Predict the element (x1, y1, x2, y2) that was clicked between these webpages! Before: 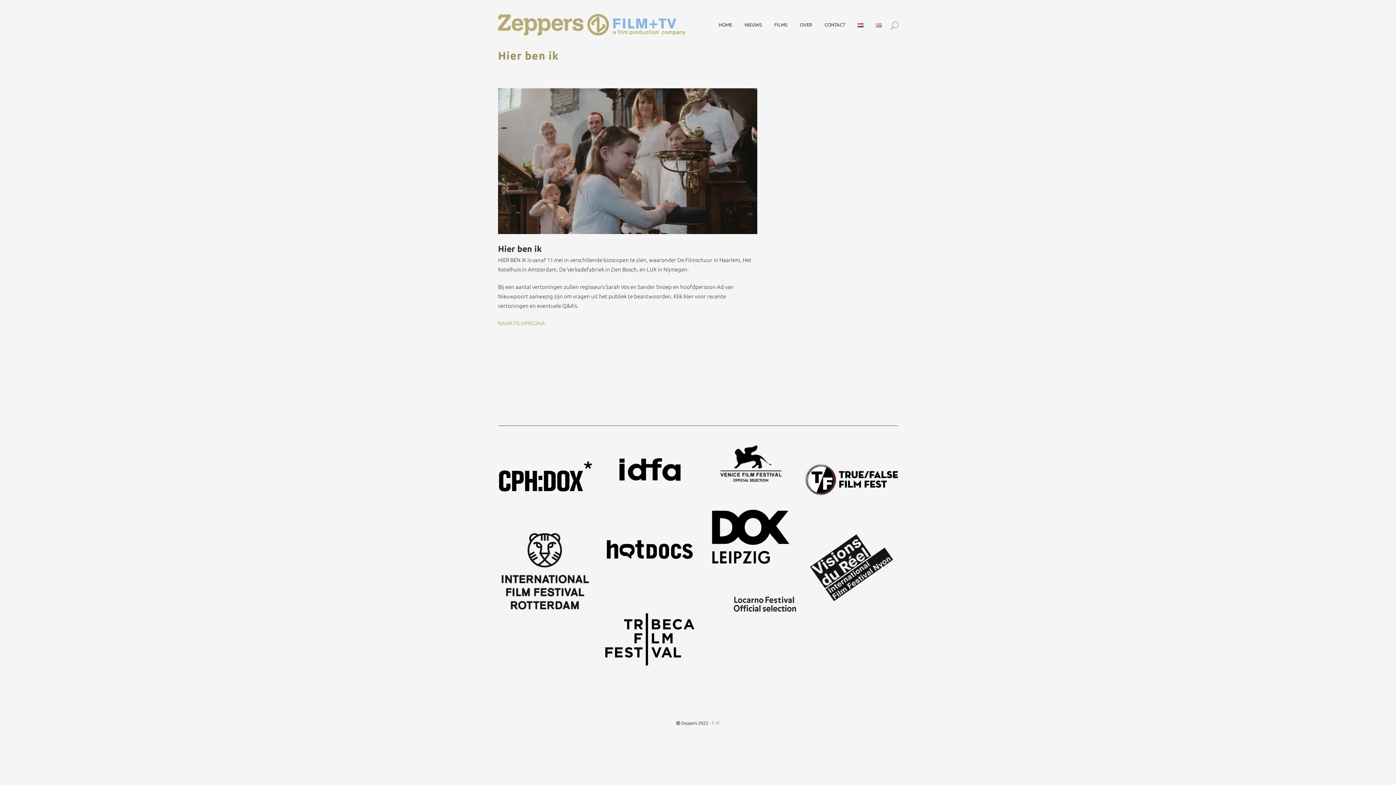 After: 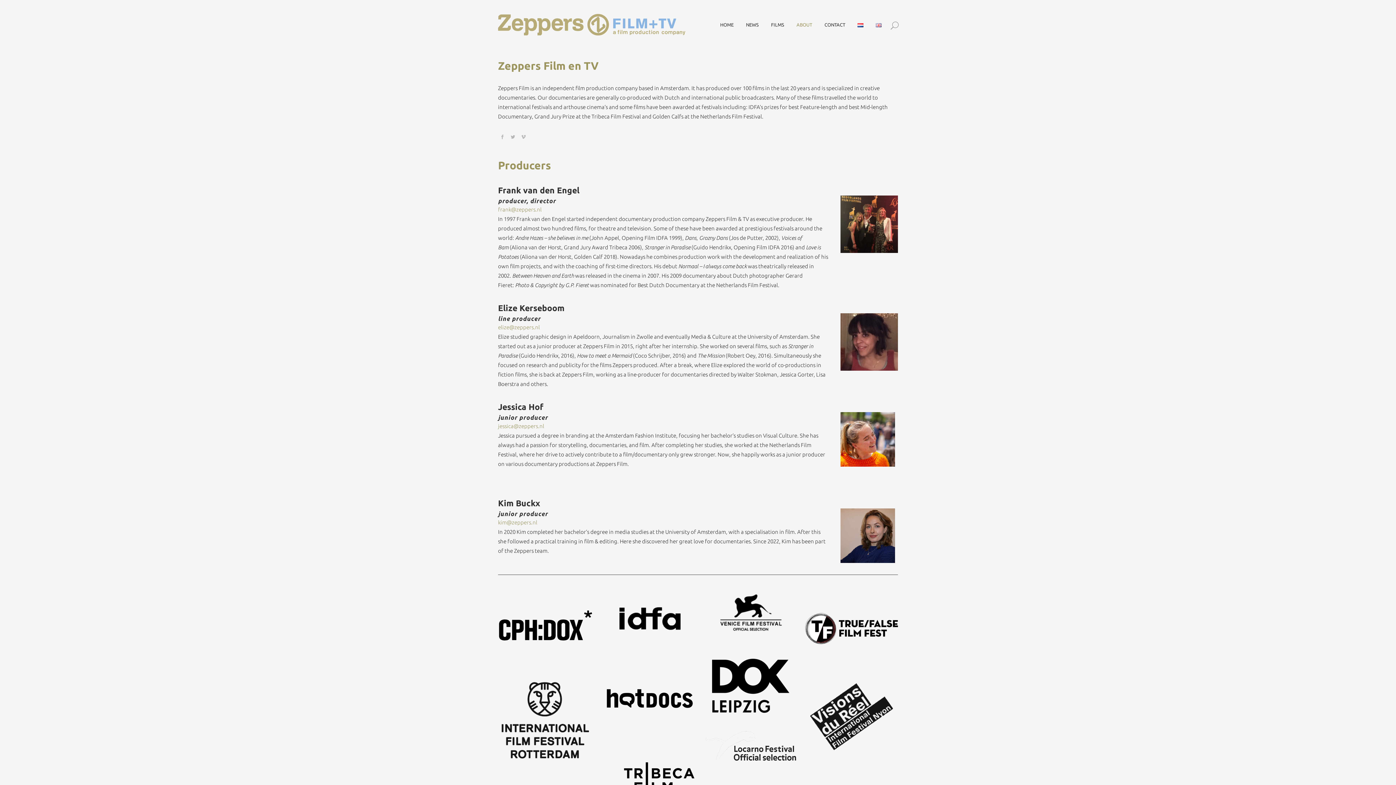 Action: bbox: (793, 12, 818, 37) label: OVER